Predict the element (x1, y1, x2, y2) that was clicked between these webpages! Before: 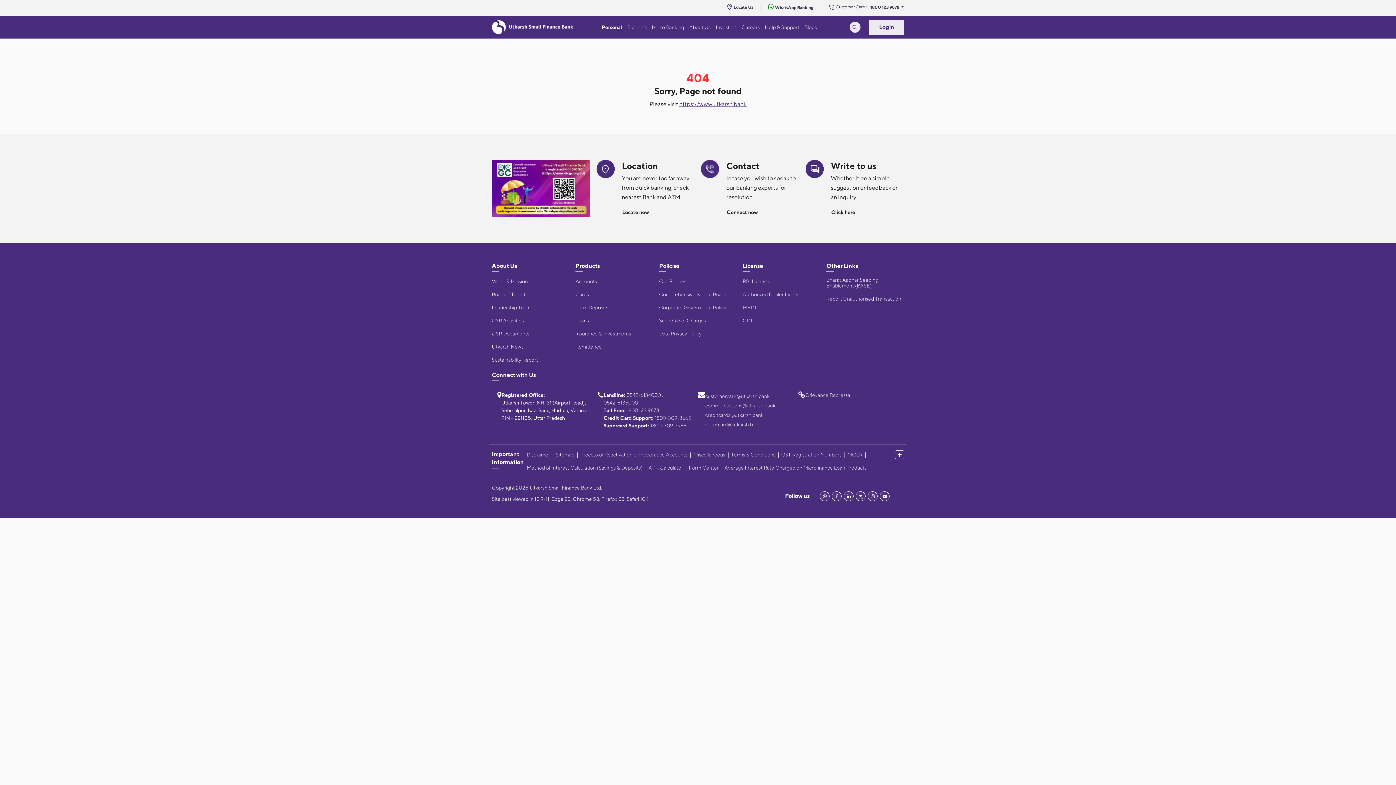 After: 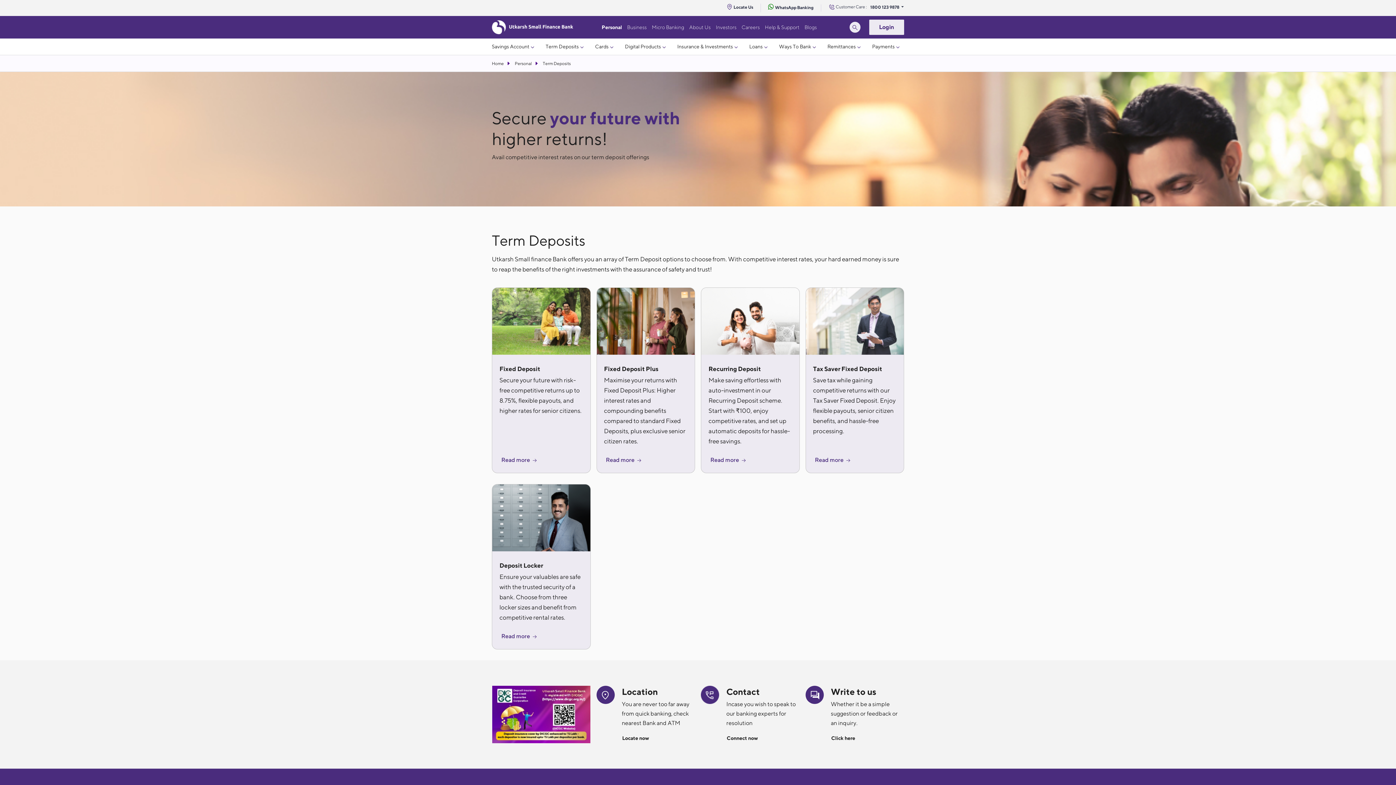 Action: label: Term Deposits bbox: (575, 304, 608, 310)